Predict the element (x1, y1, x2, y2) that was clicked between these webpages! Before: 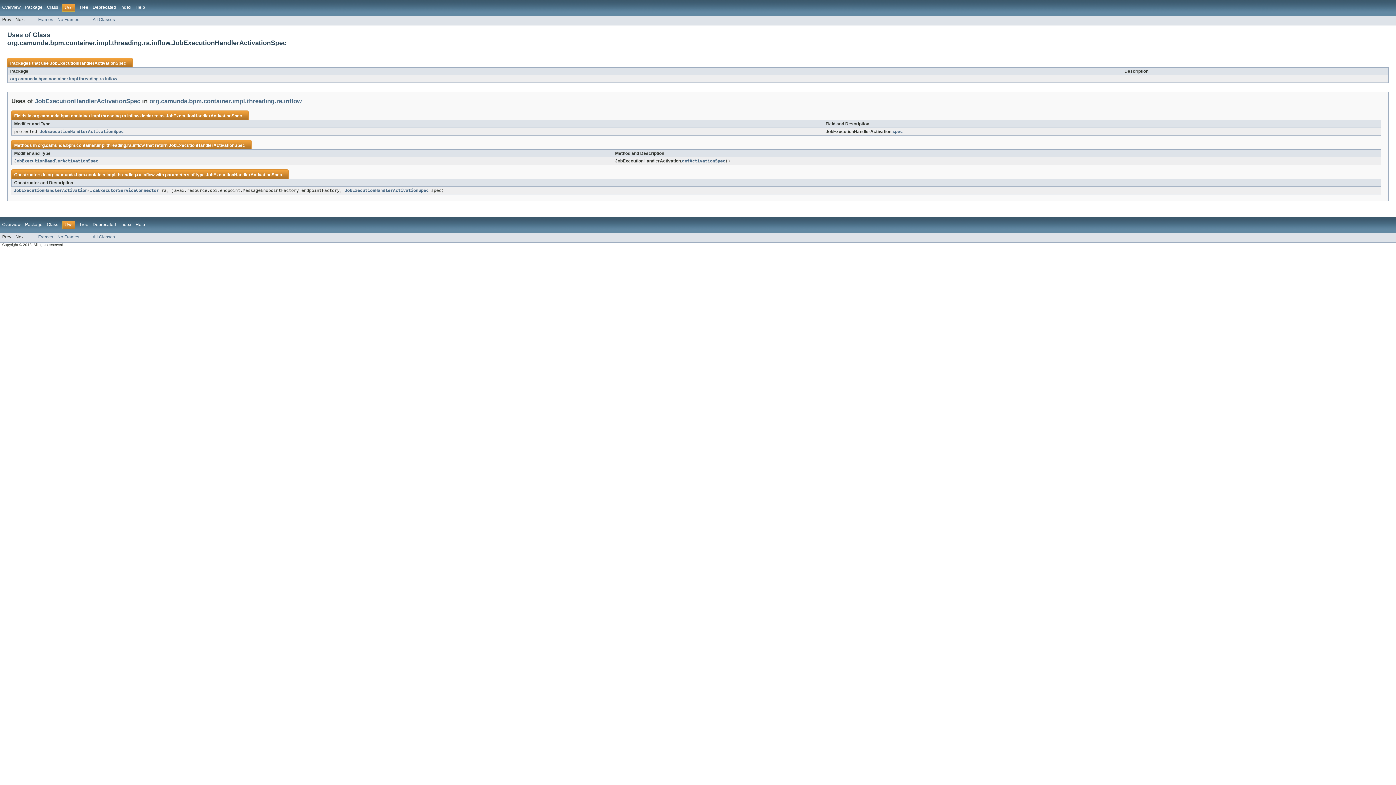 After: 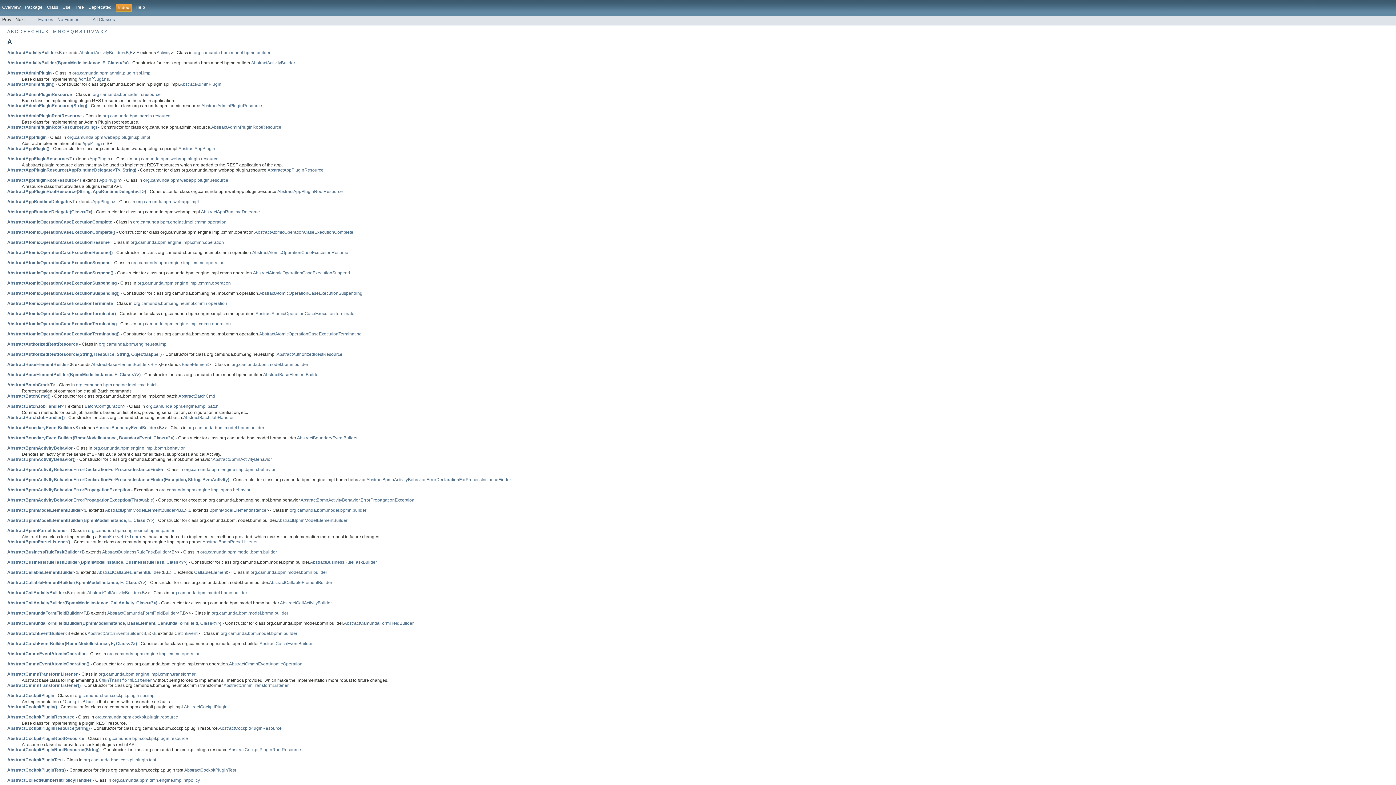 Action: bbox: (120, 222, 131, 227) label: Index